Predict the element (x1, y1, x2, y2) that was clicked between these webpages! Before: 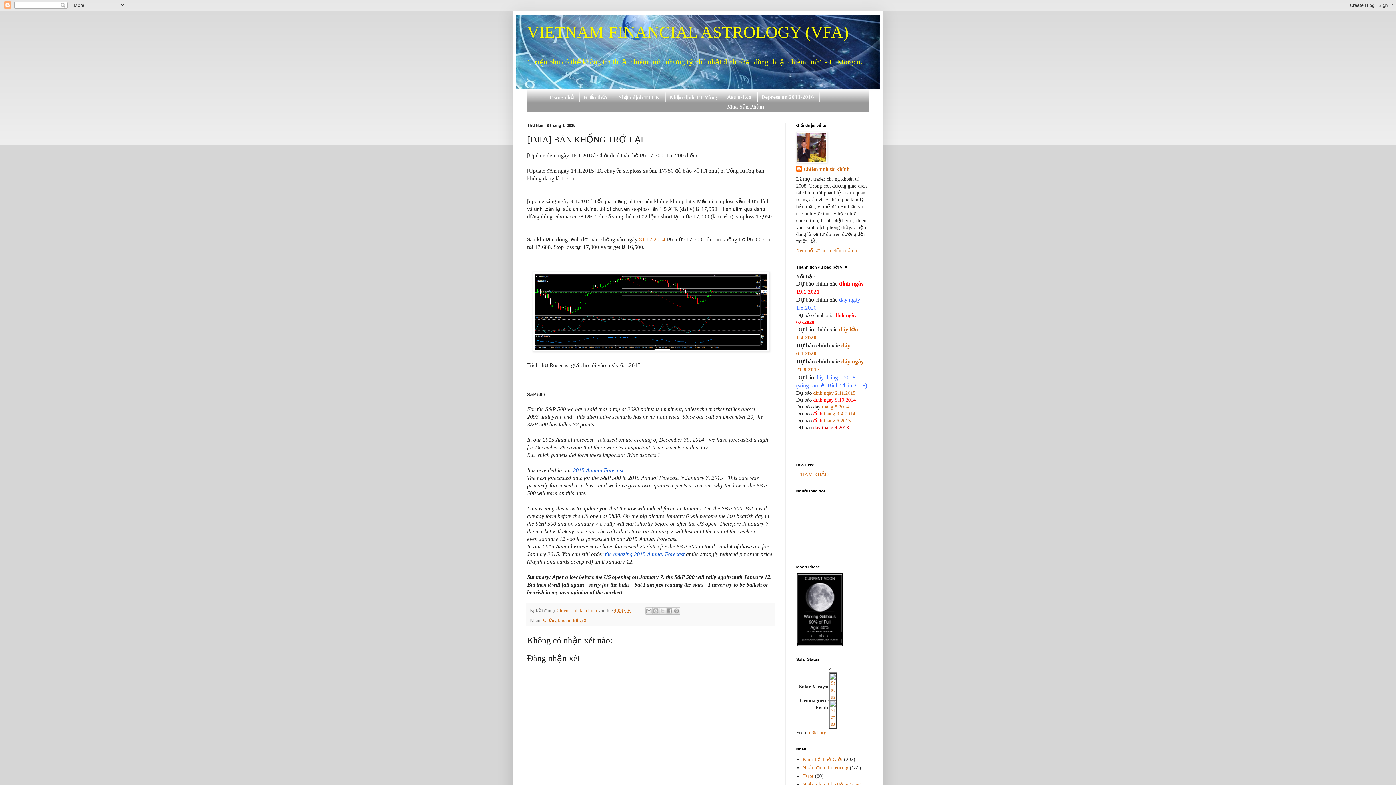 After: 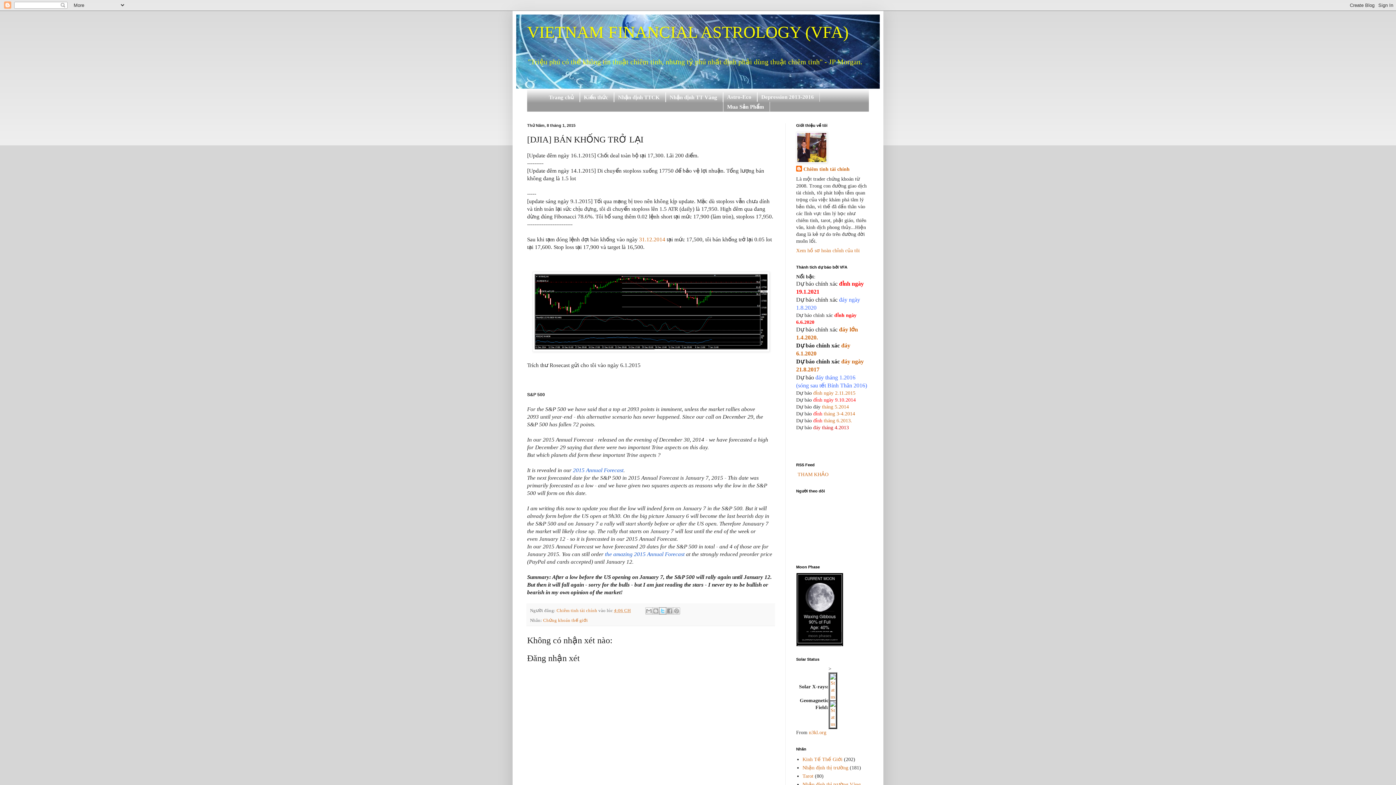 Action: label: Chia sẻ lên X bbox: (659, 607, 666, 614)